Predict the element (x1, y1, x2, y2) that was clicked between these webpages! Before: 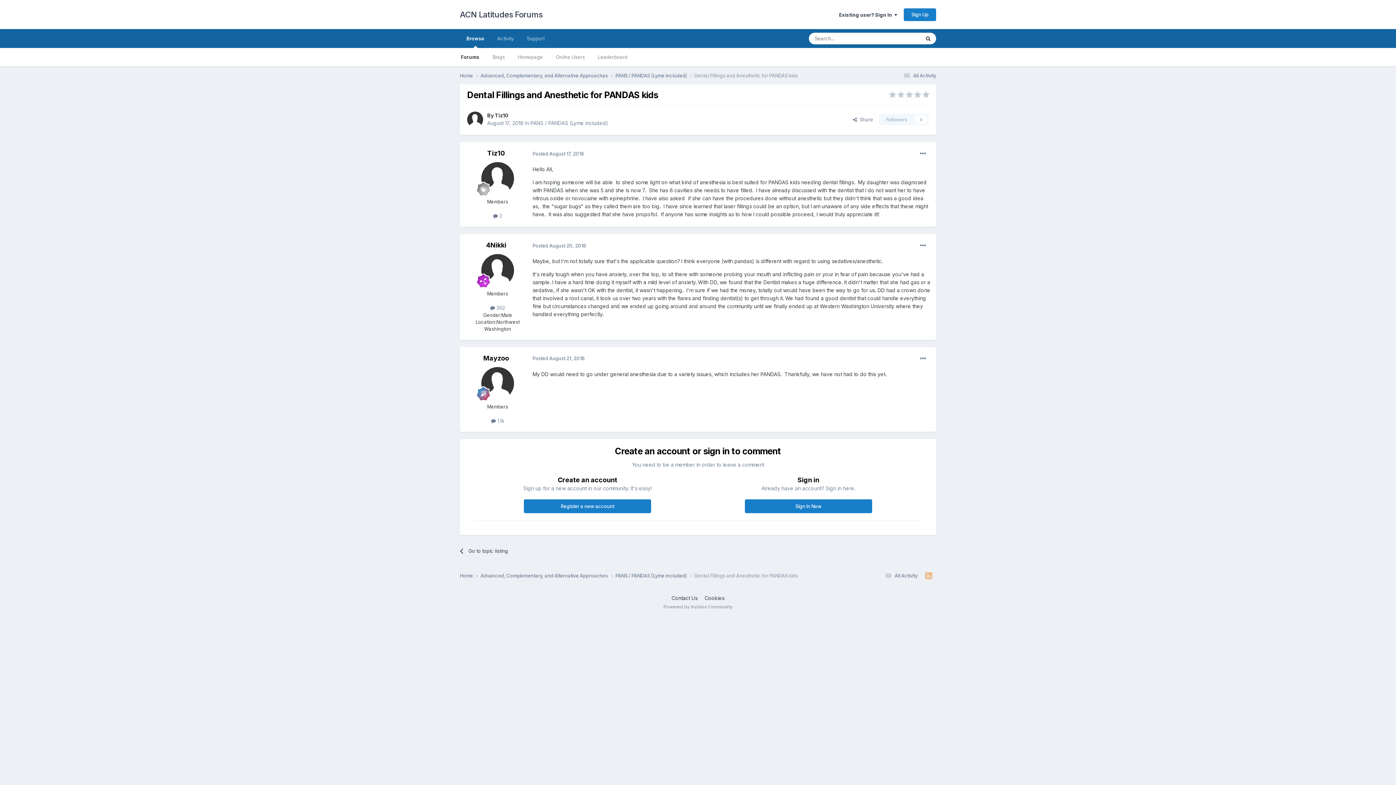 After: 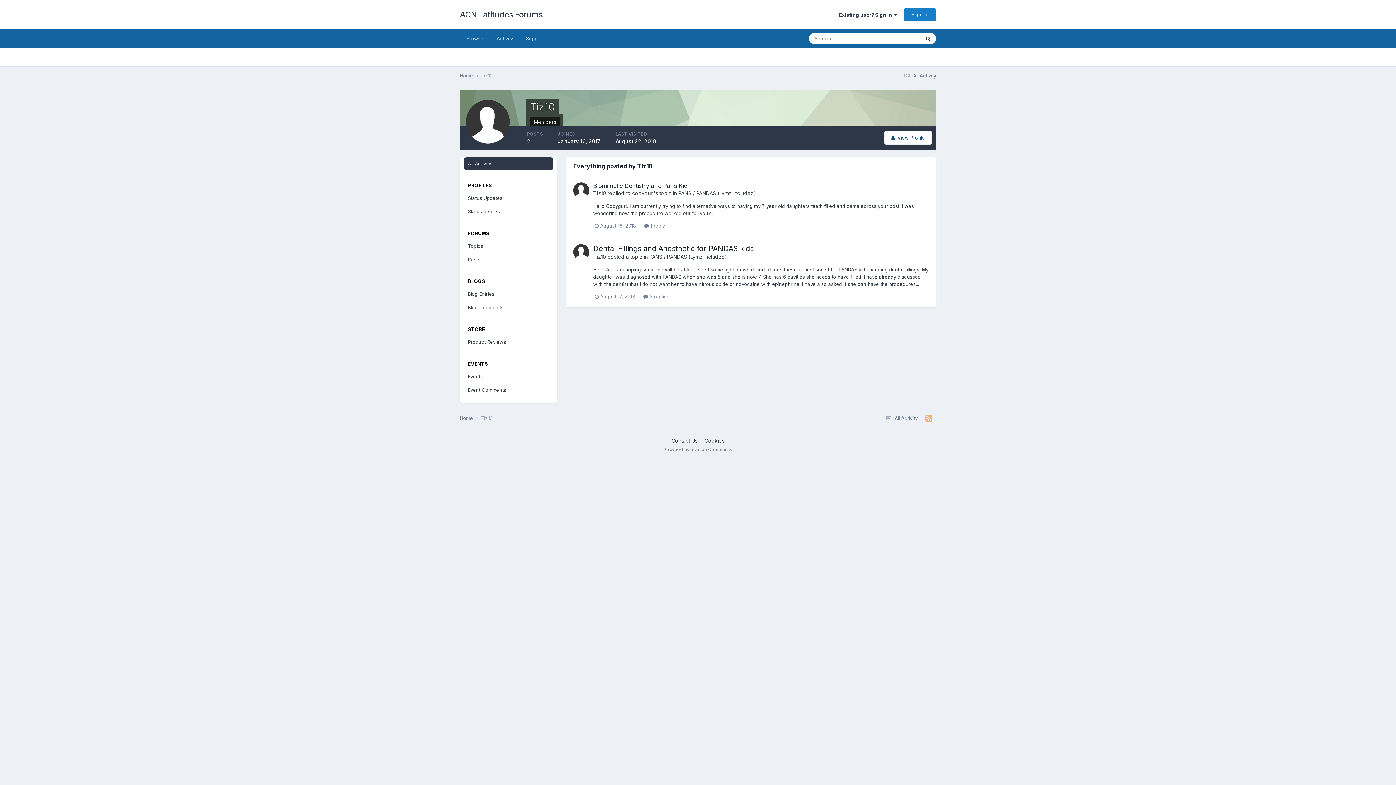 Action: label:  2 bbox: (493, 213, 502, 219)